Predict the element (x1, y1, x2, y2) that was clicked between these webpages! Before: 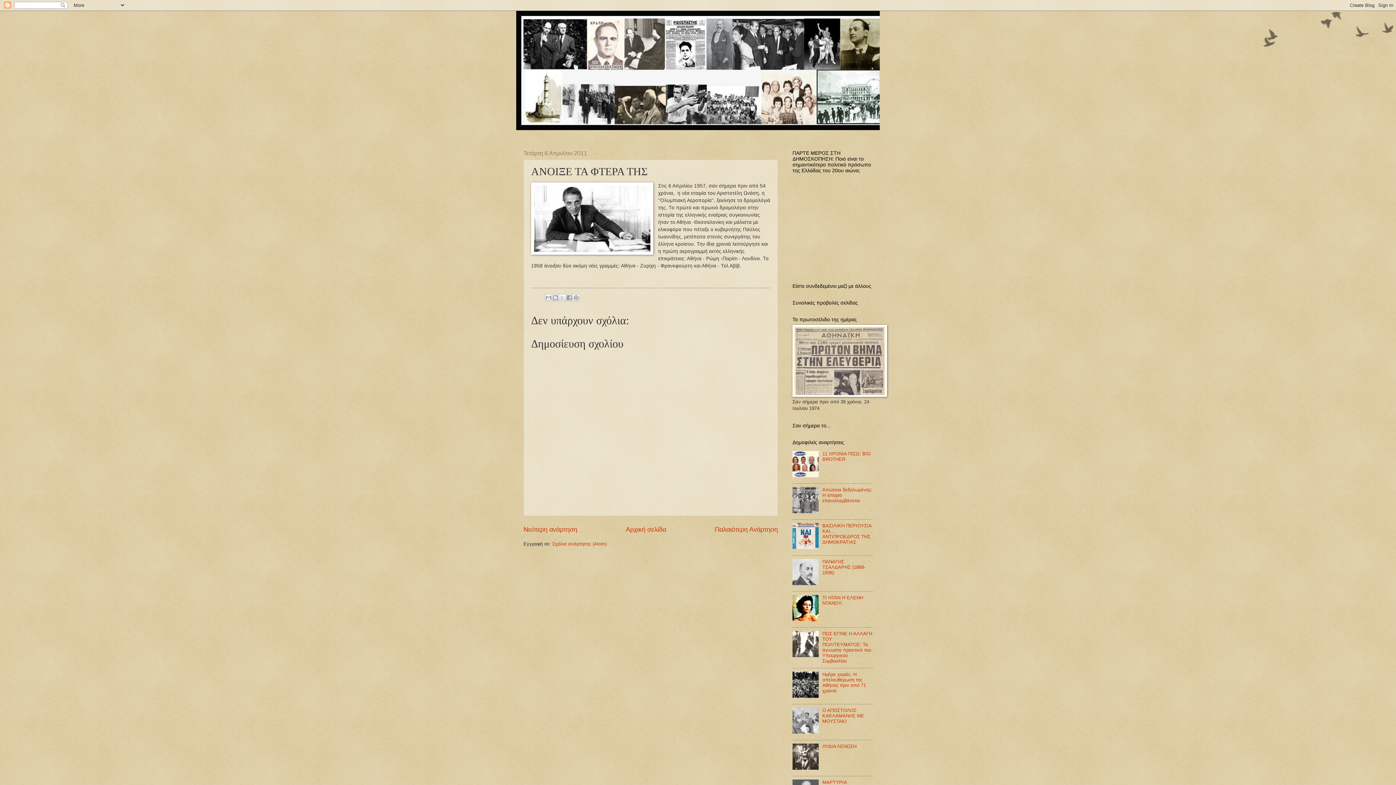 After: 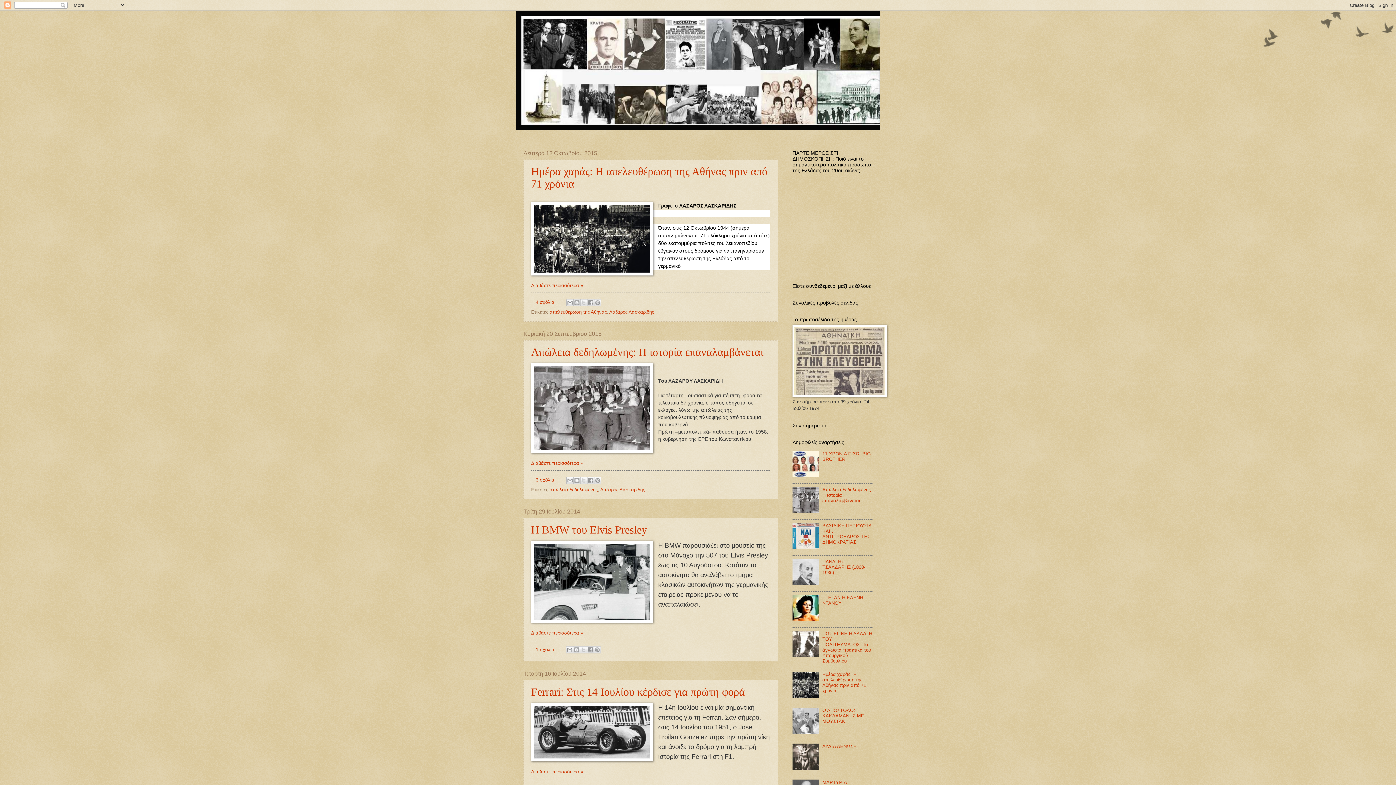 Action: bbox: (626, 526, 666, 533) label: Αρχική σελίδα